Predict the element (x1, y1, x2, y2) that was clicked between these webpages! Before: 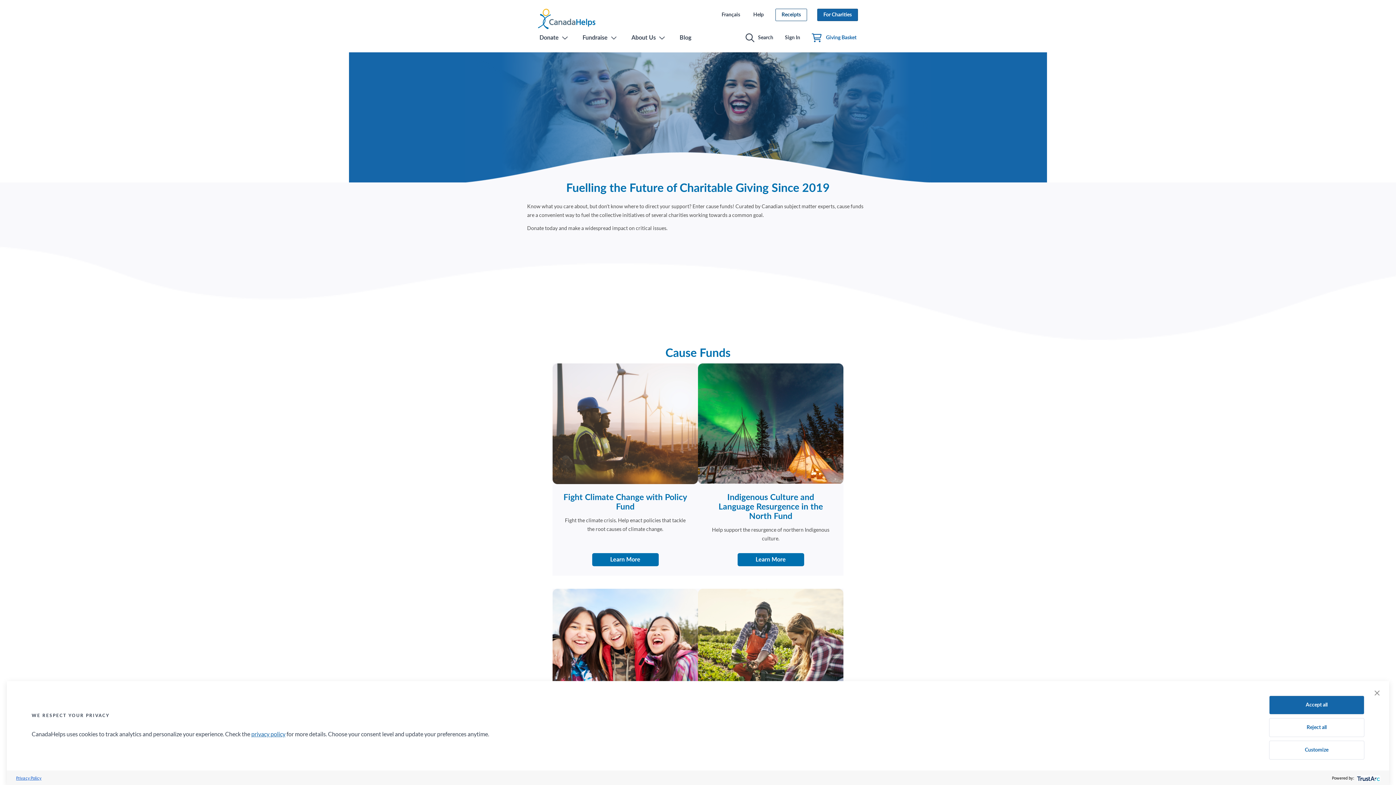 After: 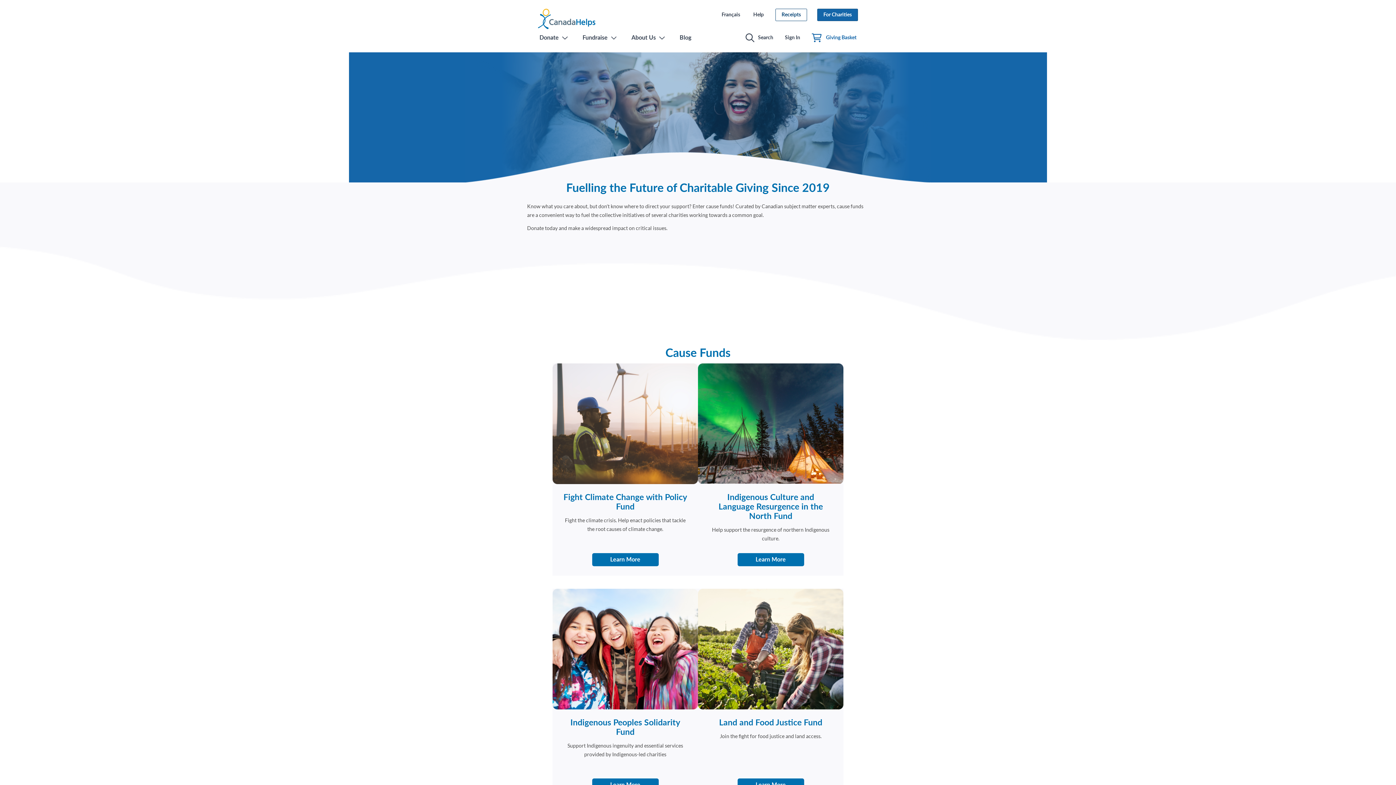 Action: label: Accept all bbox: (1269, 696, 1364, 714)